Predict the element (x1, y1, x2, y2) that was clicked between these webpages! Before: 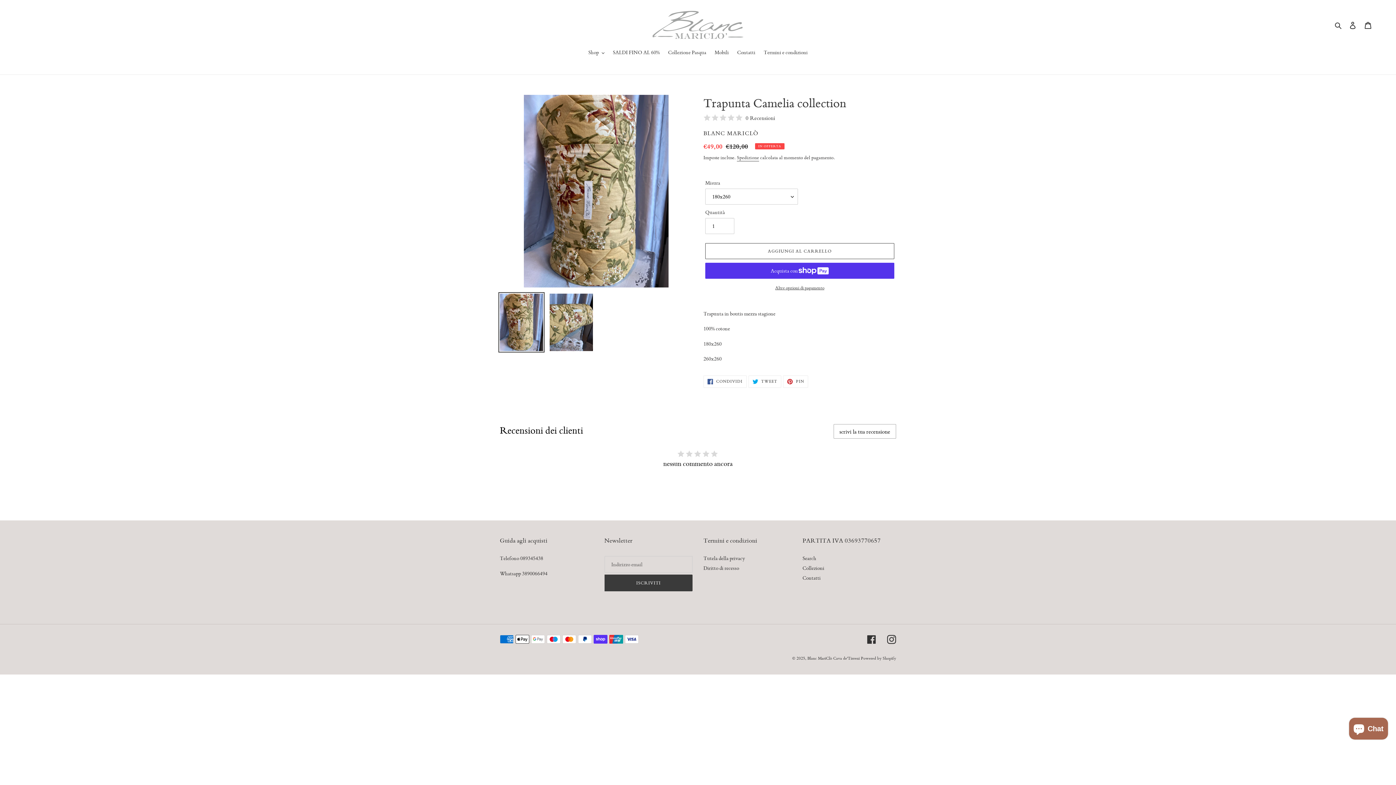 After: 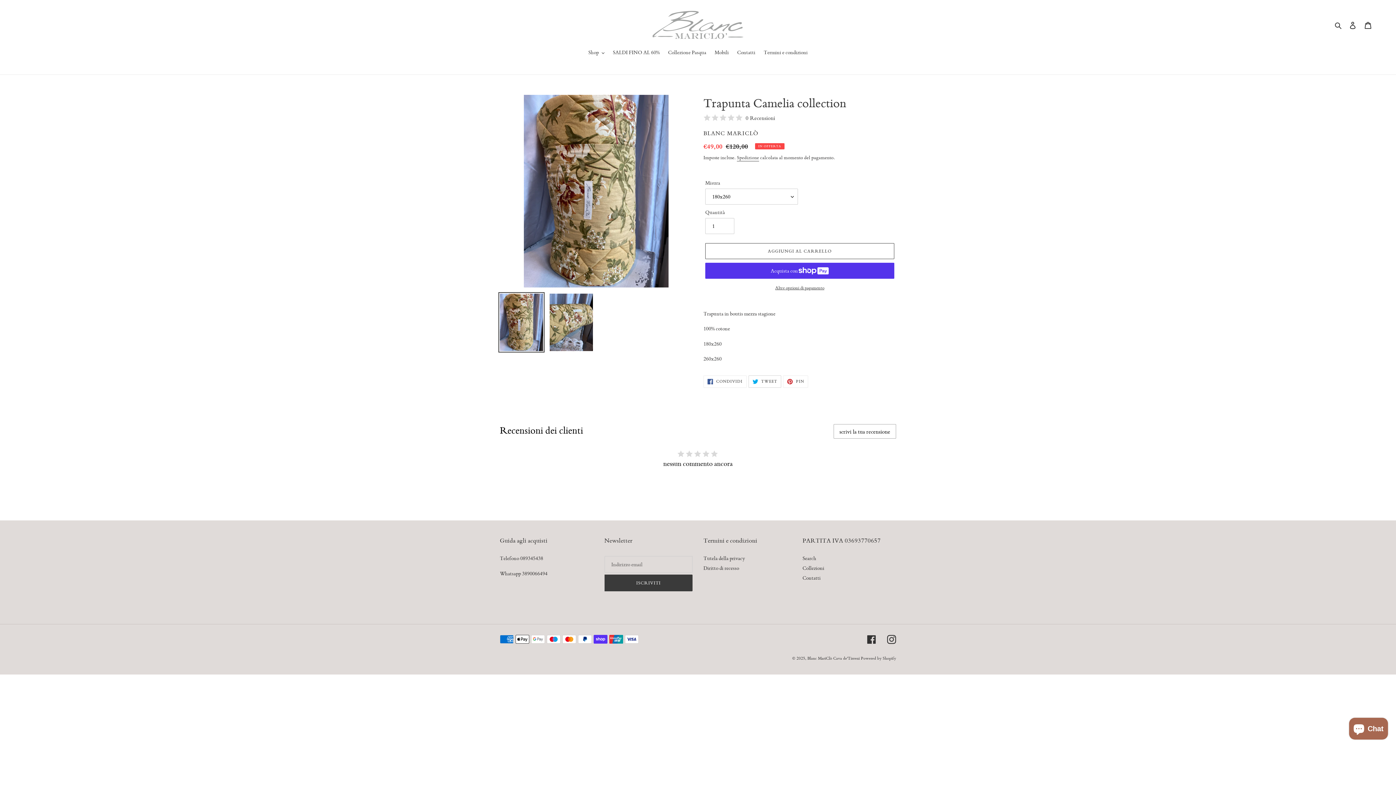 Action: bbox: (748, 375, 781, 388) label:  TWEET
TWITTA SU TWITTER